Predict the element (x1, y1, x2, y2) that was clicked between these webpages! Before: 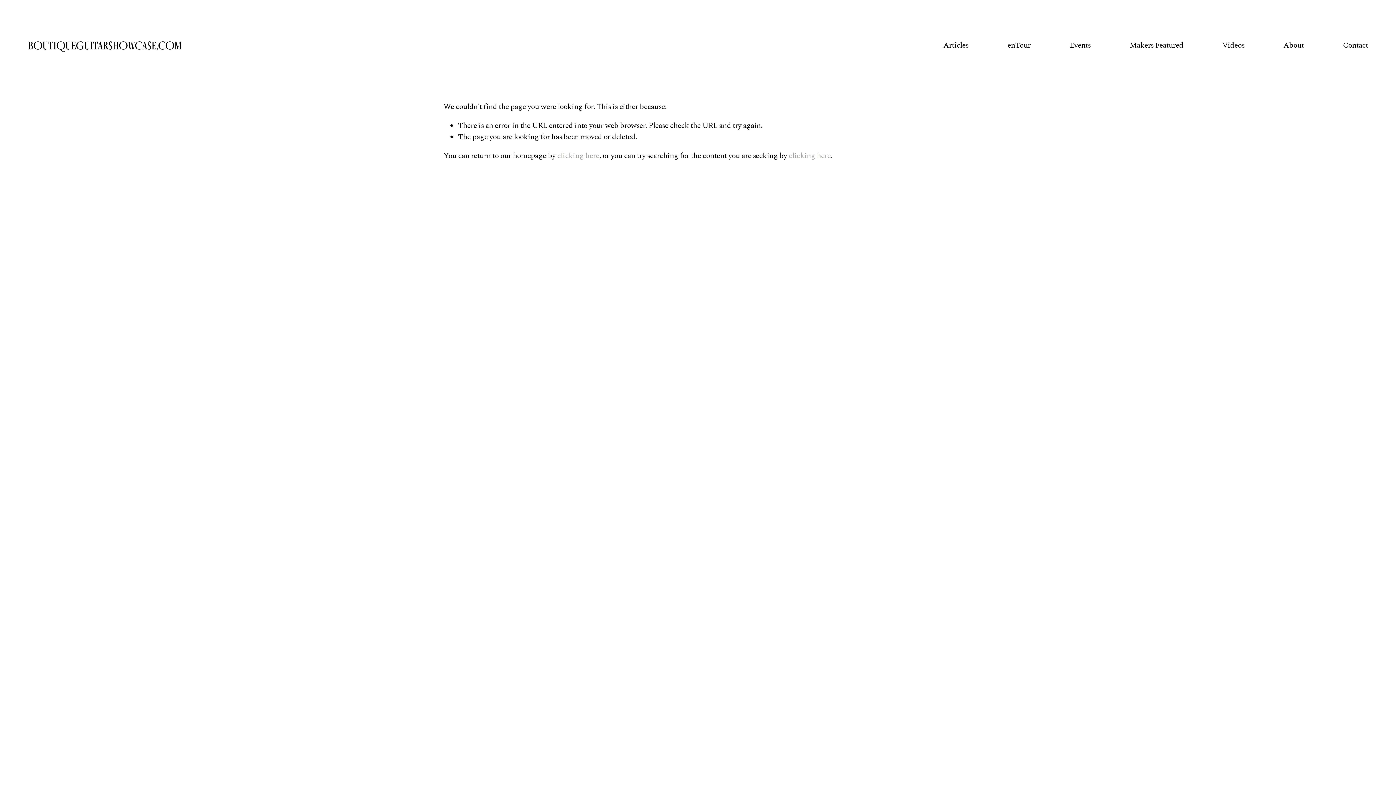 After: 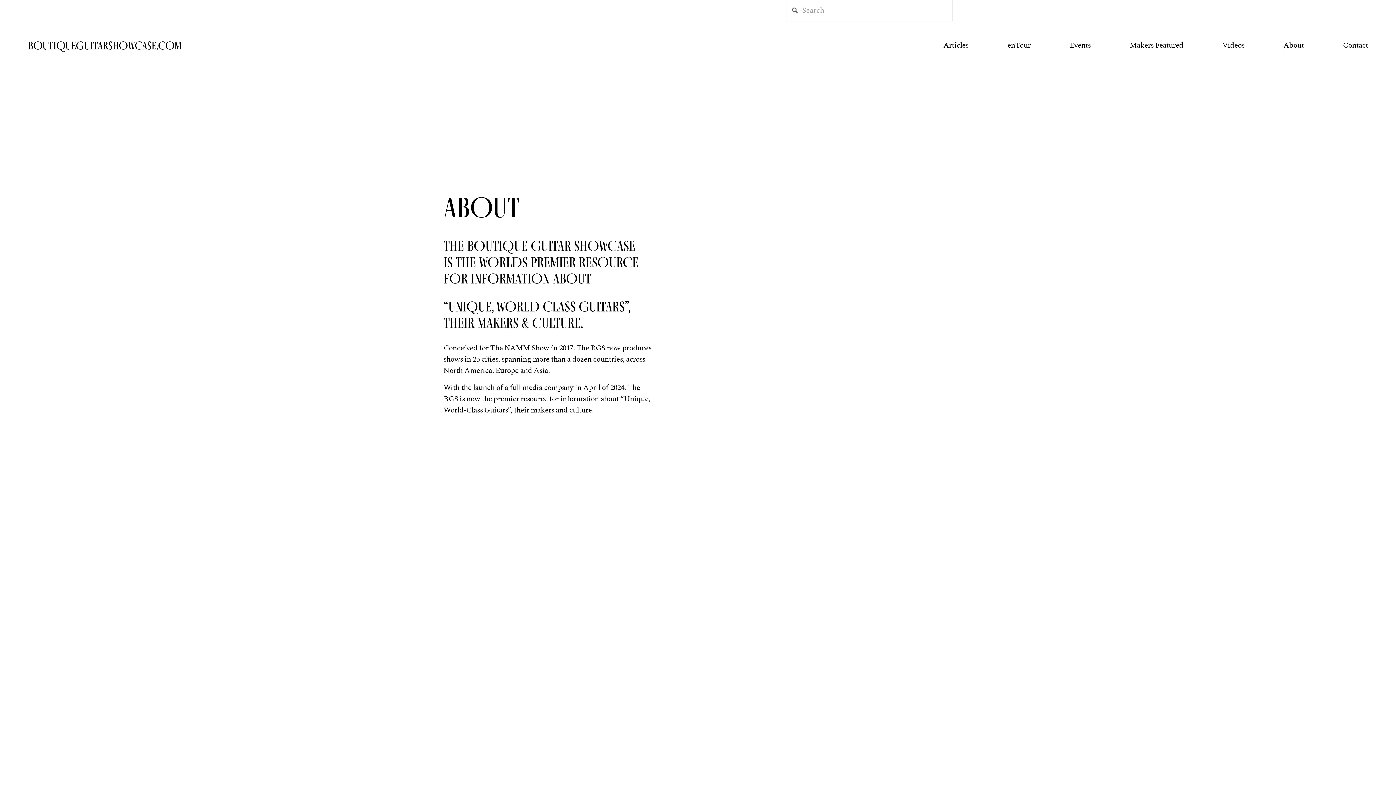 Action: label: About bbox: (1283, 39, 1304, 51)